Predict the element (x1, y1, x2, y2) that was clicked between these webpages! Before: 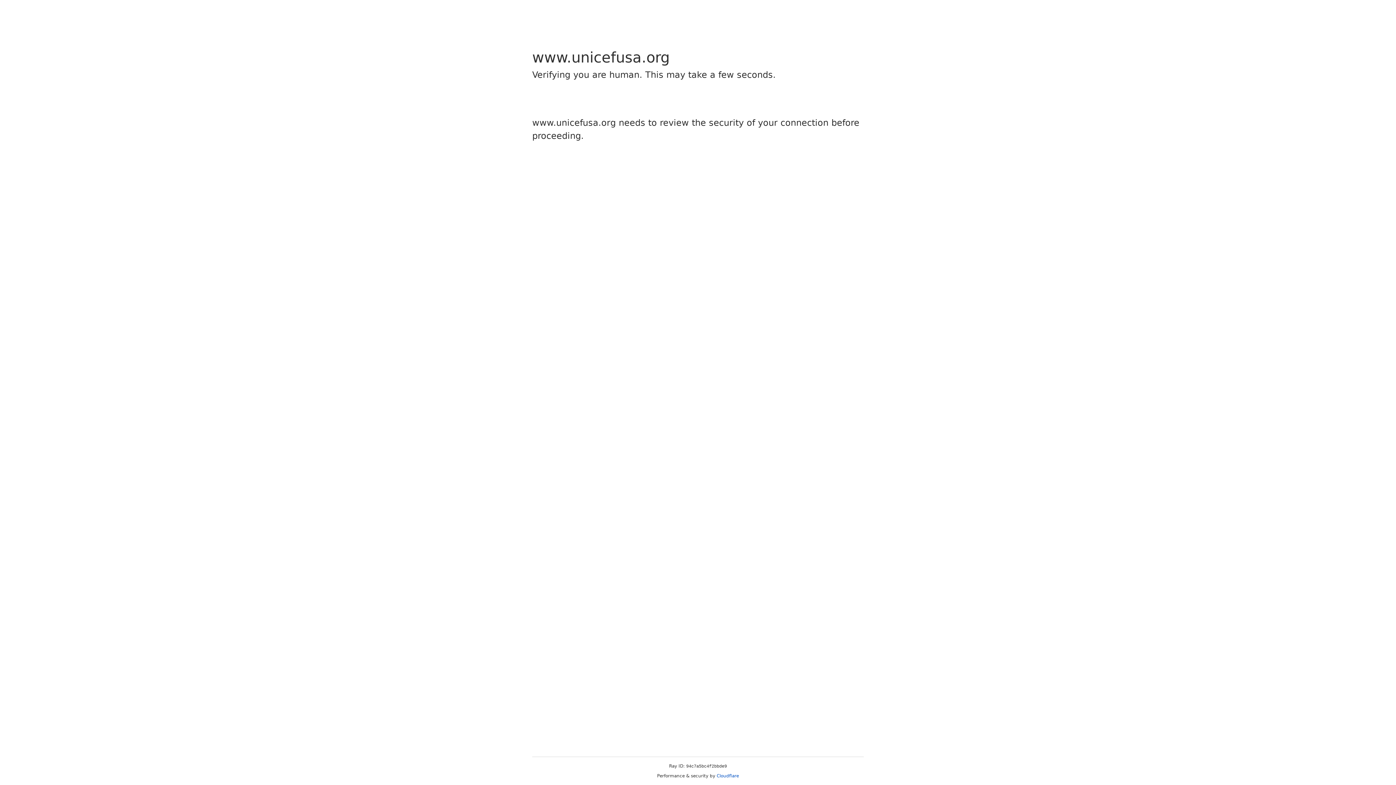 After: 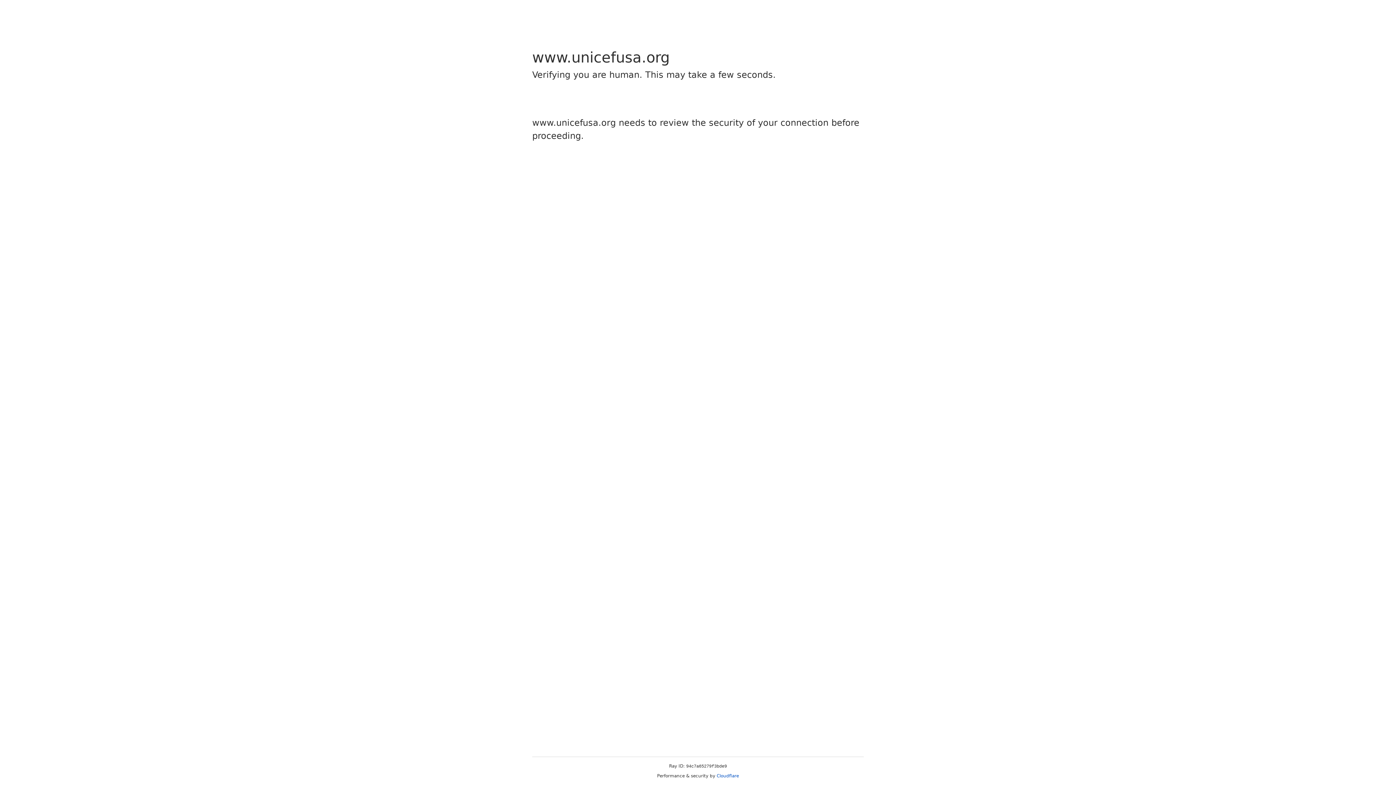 Action: label: Cloudflare bbox: (716, 773, 739, 778)